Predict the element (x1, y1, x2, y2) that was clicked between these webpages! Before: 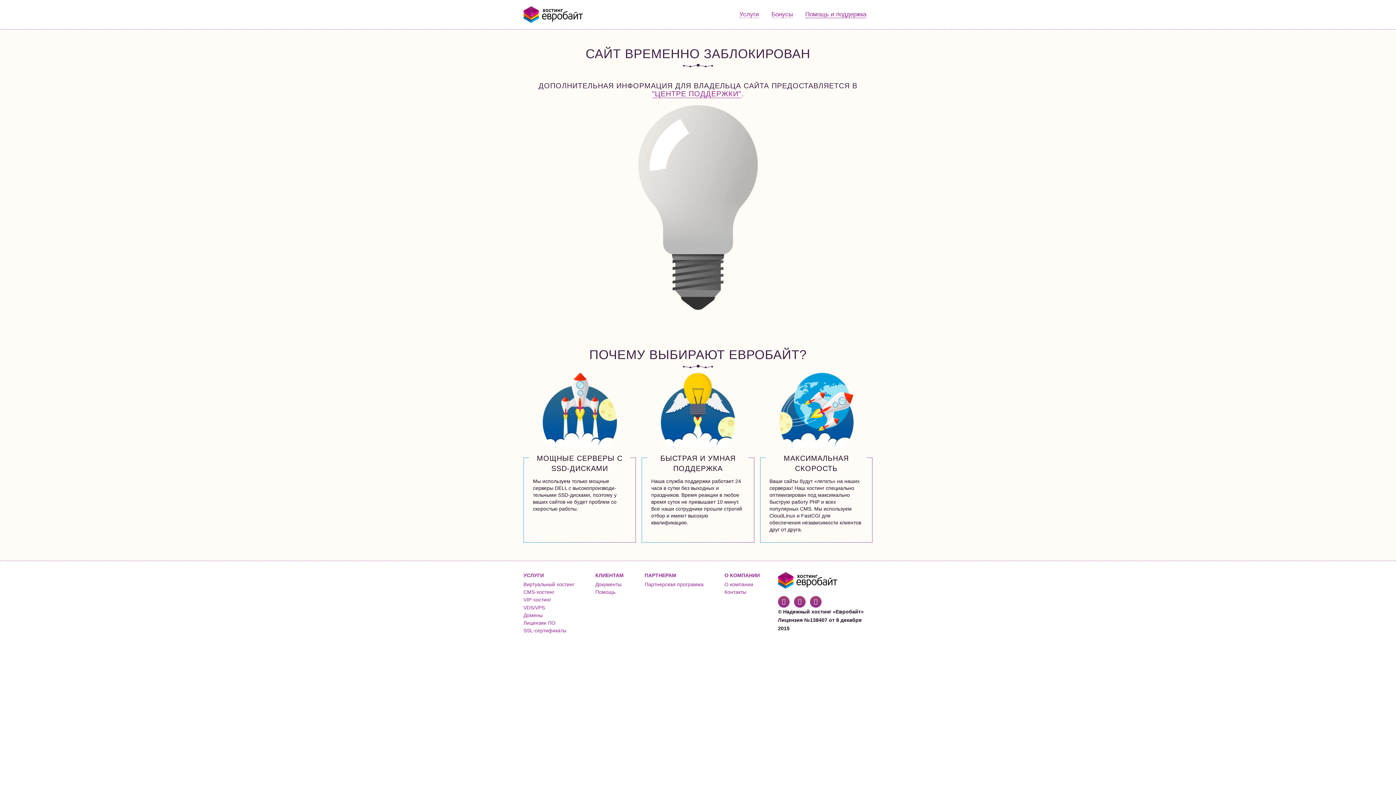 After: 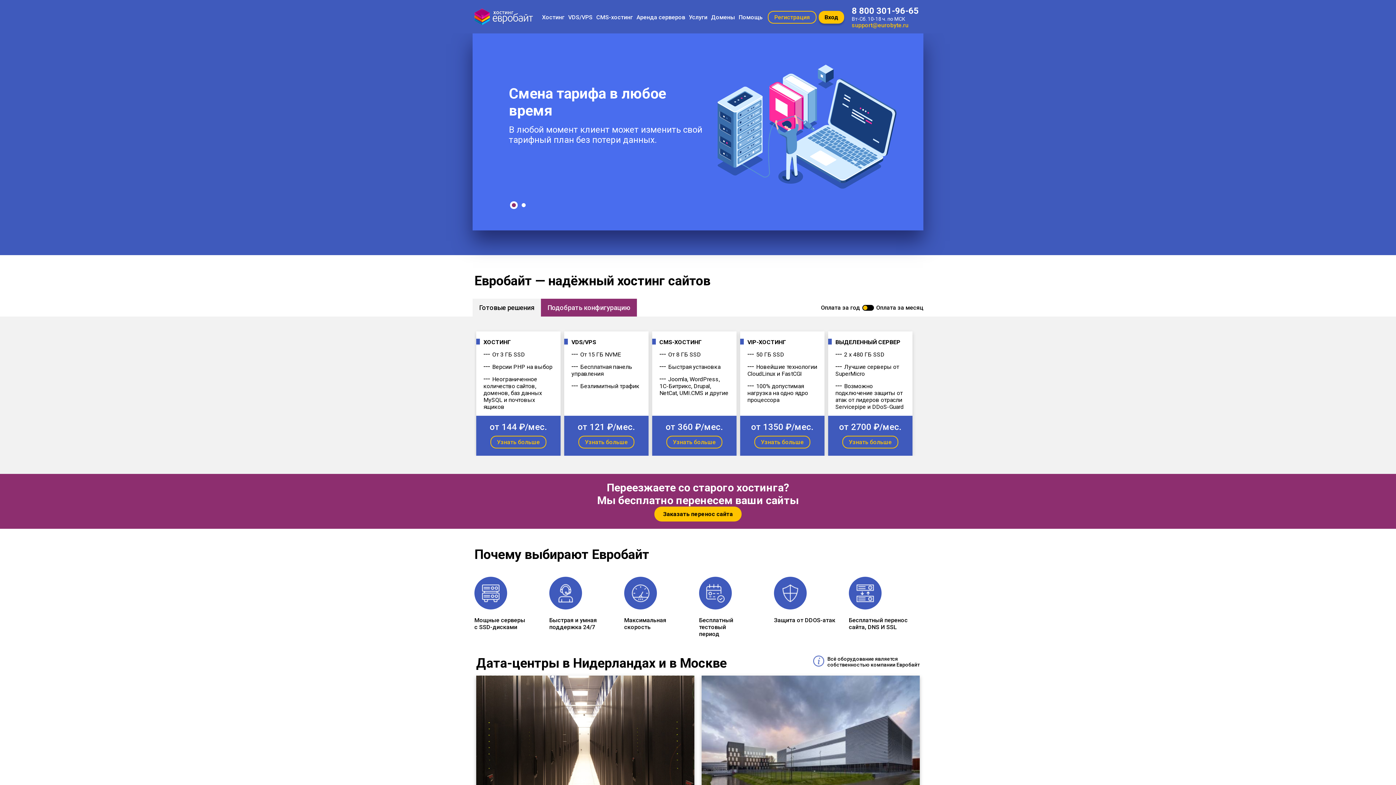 Action: bbox: (771, 10, 793, 18) label: Бонусы